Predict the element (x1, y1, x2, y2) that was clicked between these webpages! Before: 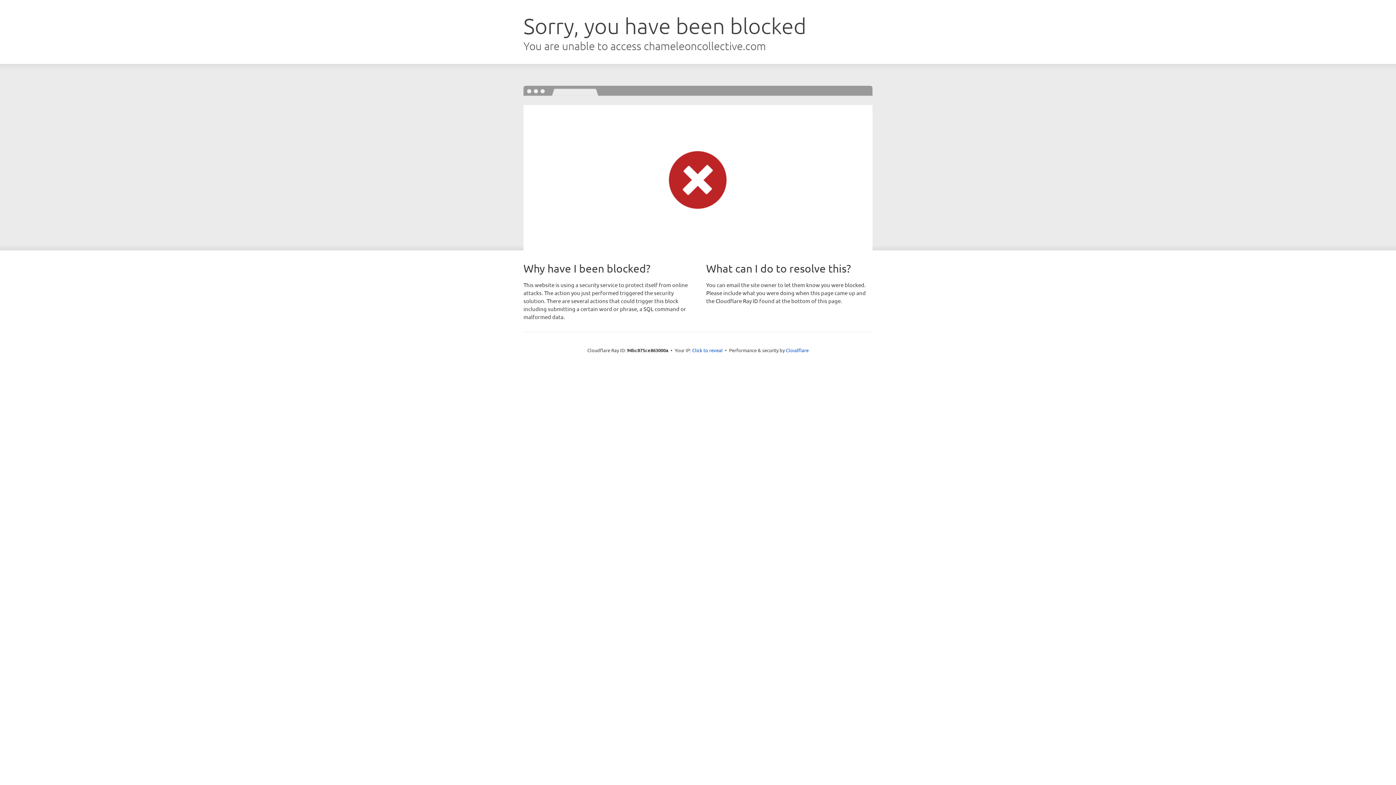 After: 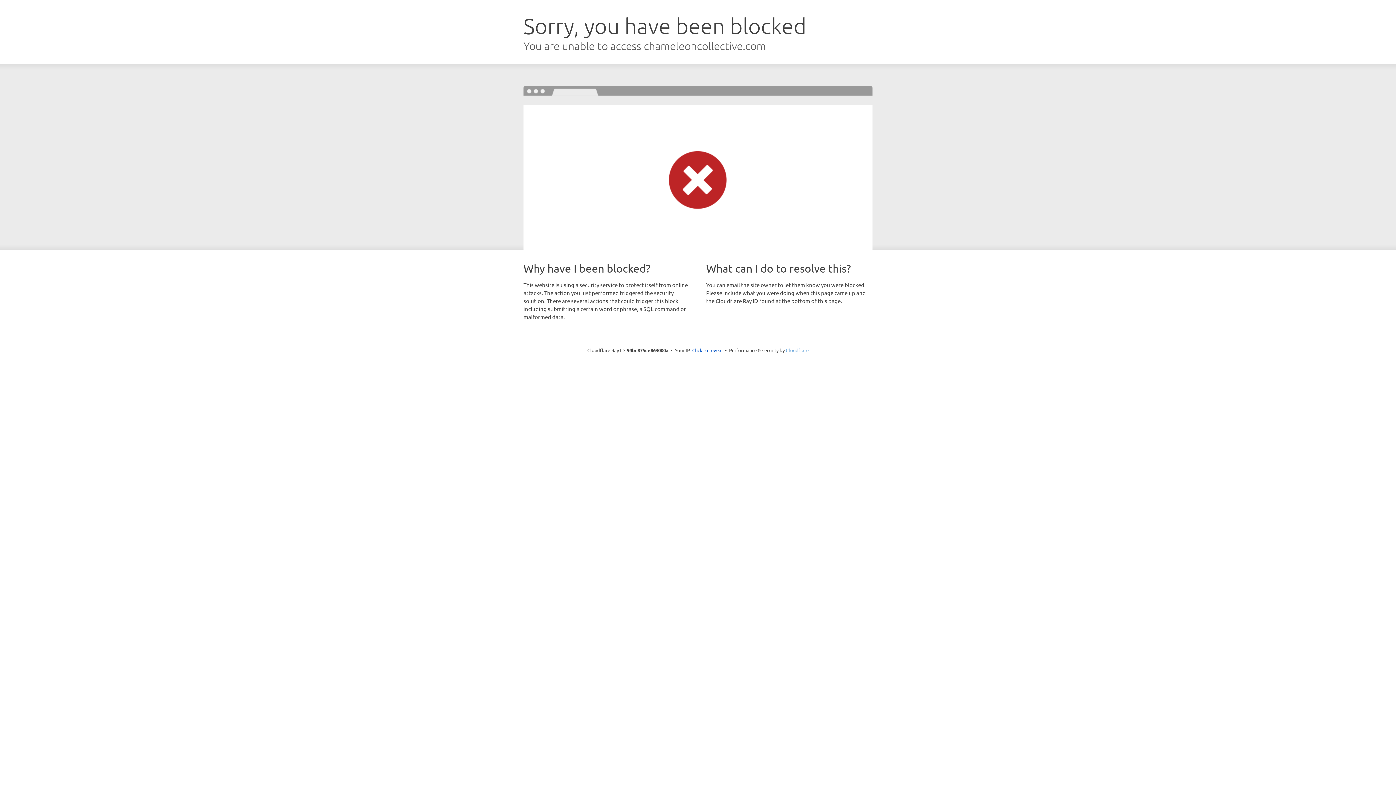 Action: label: Cloudflare bbox: (786, 347, 808, 353)